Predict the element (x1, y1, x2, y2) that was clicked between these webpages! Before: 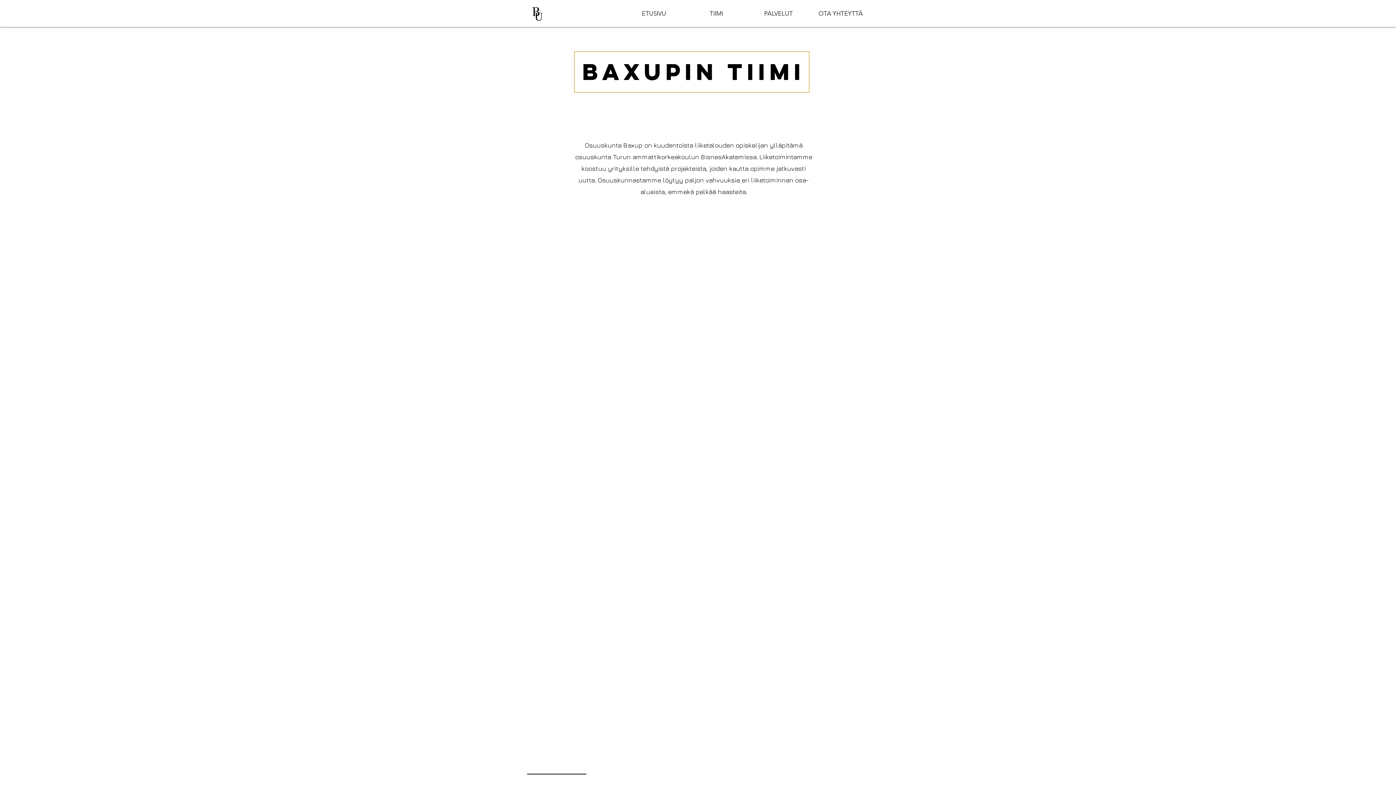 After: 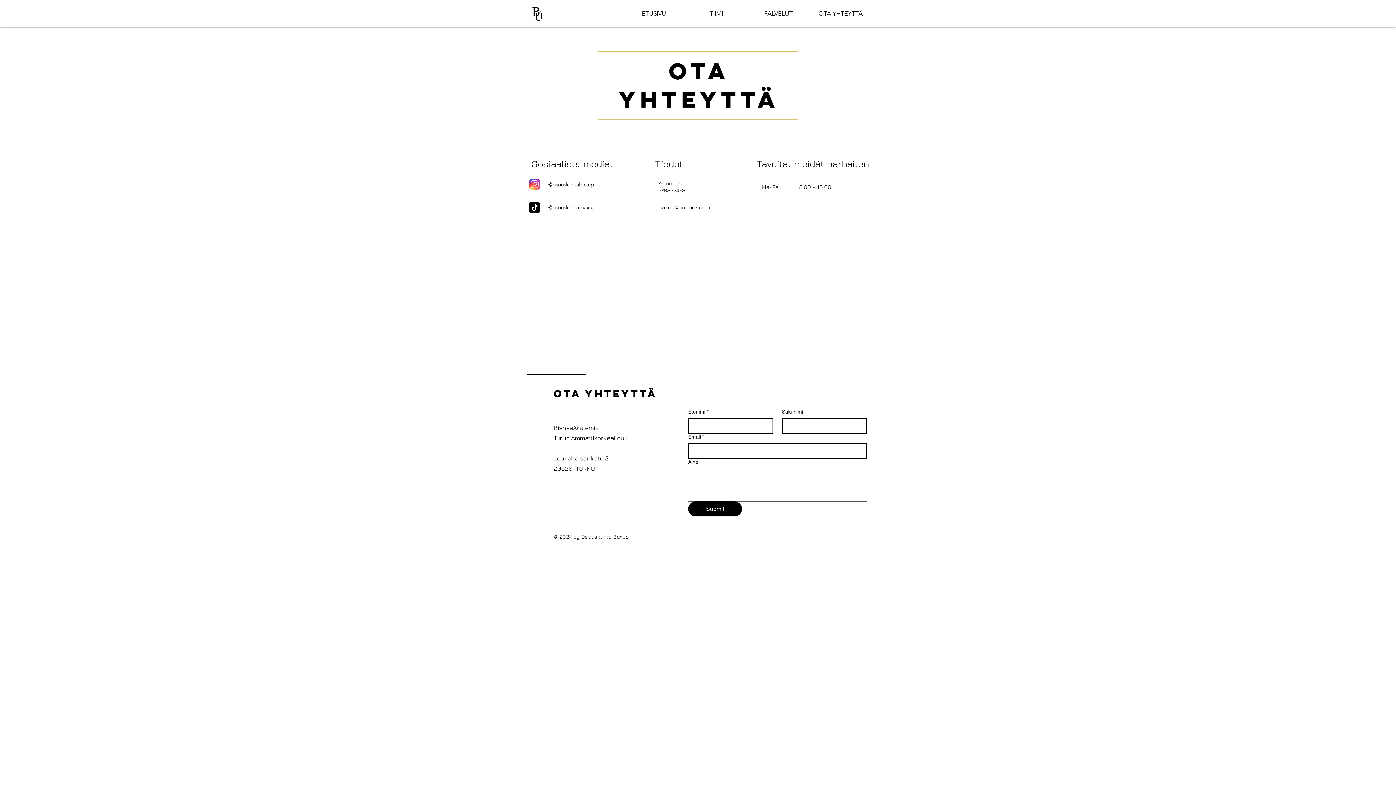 Action: bbox: (809, 4, 872, 22) label: OTA YHTEYTTÄ